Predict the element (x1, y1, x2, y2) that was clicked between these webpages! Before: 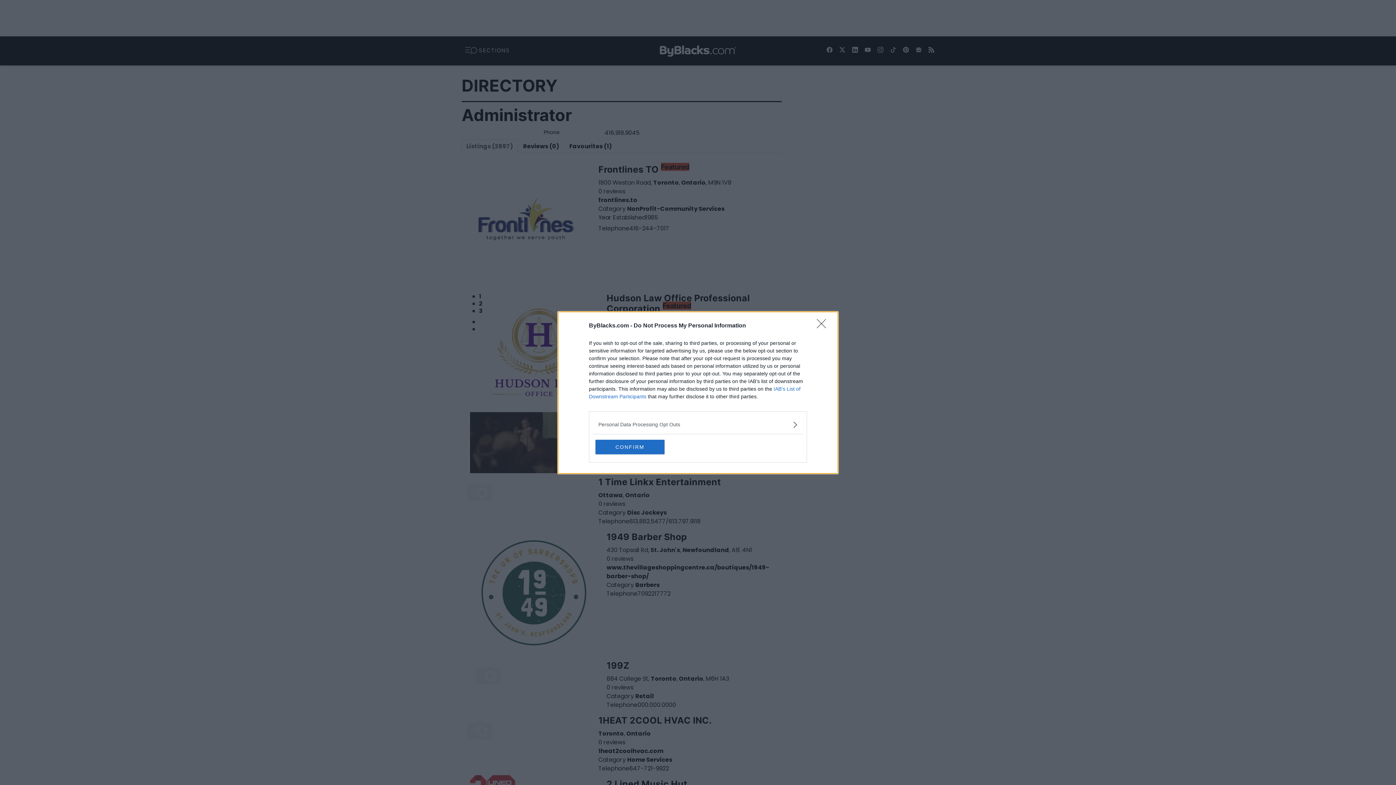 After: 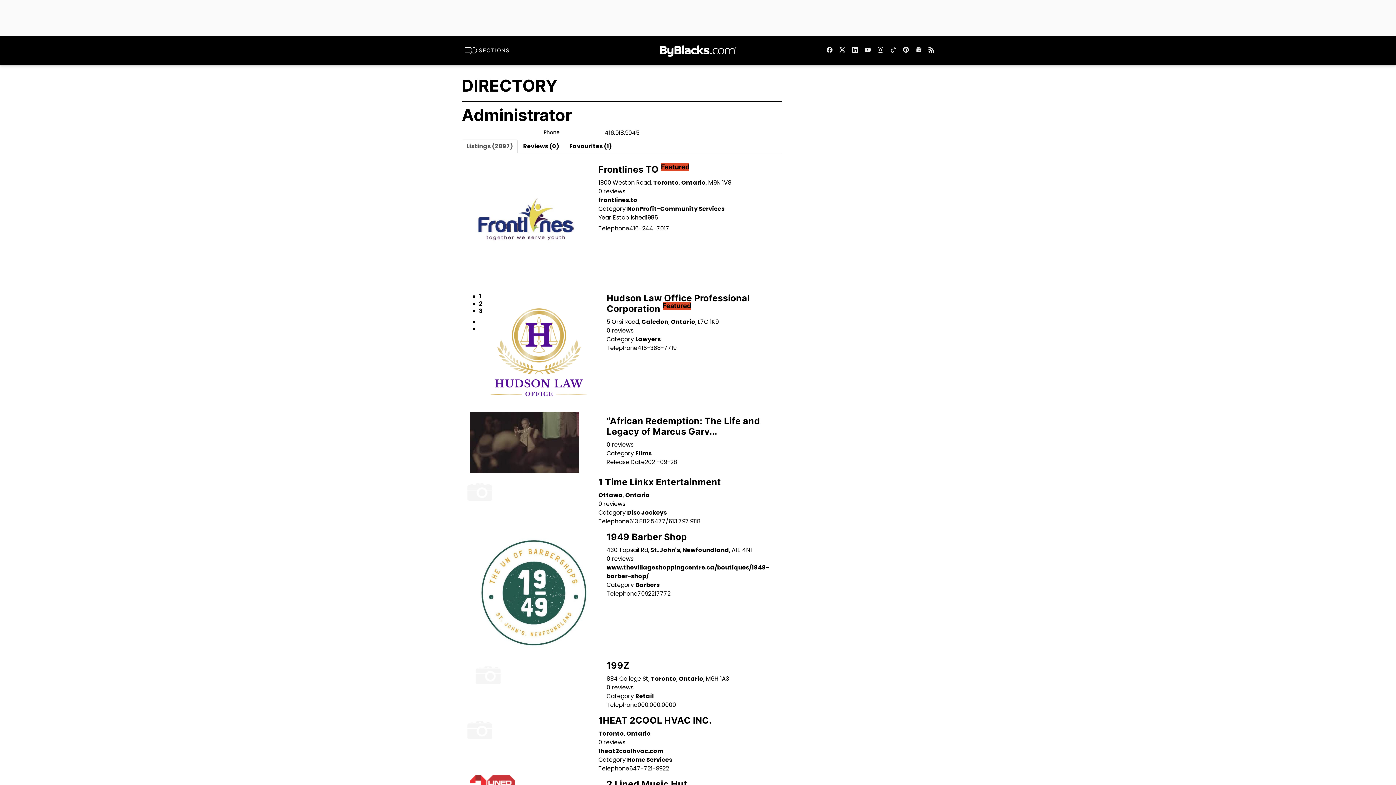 Action: label: CONFIRM bbox: (595, 439, 664, 454)